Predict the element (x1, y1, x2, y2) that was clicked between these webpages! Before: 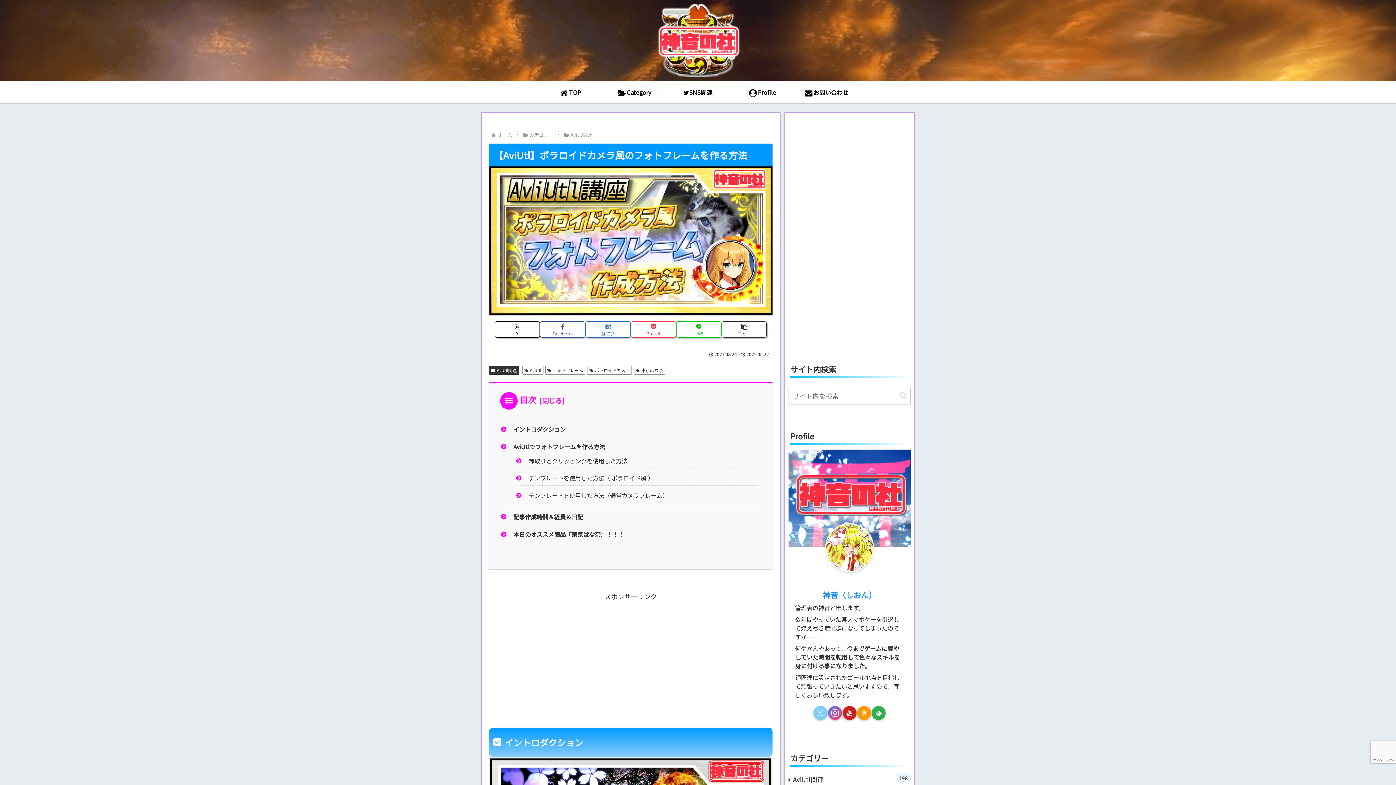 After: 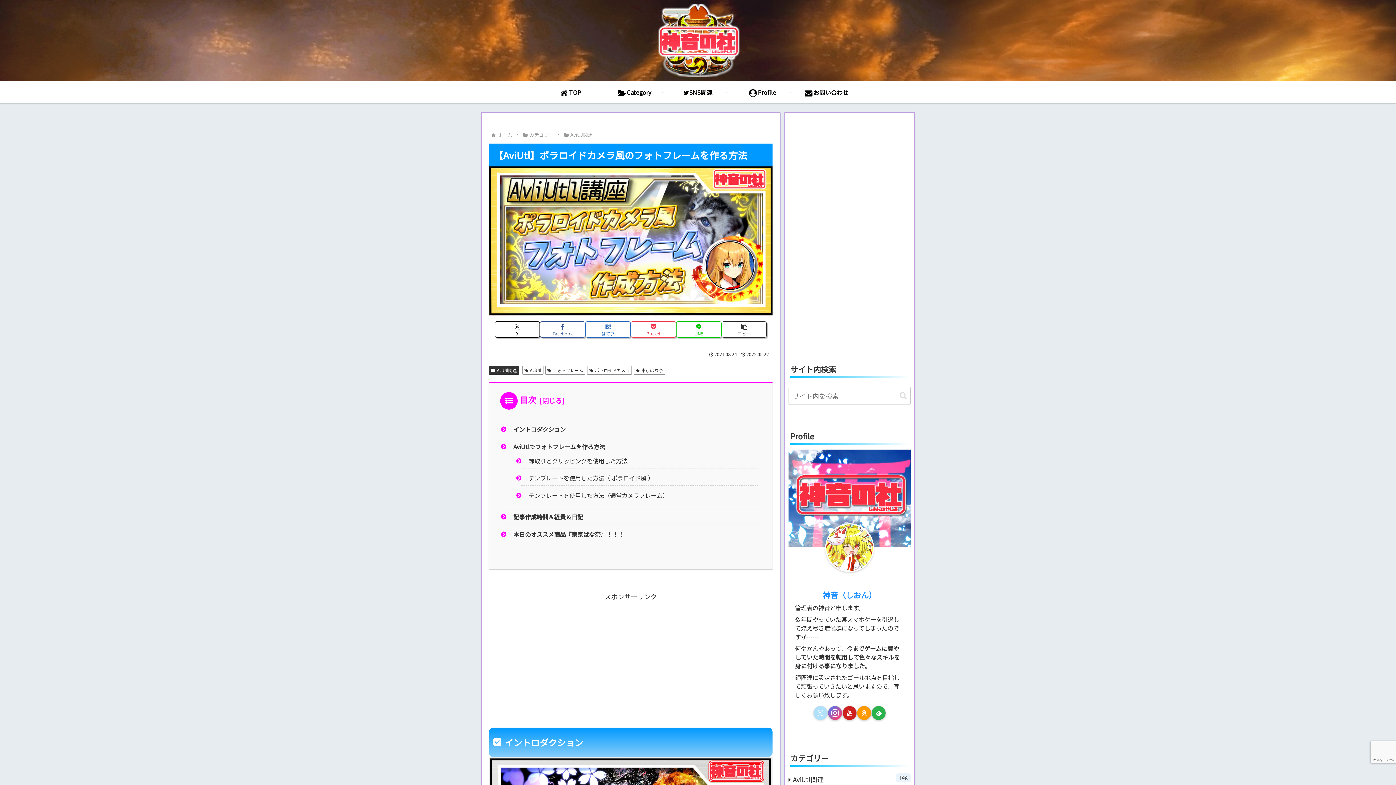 Action: bbox: (813, 706, 828, 720) label: Xをフォロー